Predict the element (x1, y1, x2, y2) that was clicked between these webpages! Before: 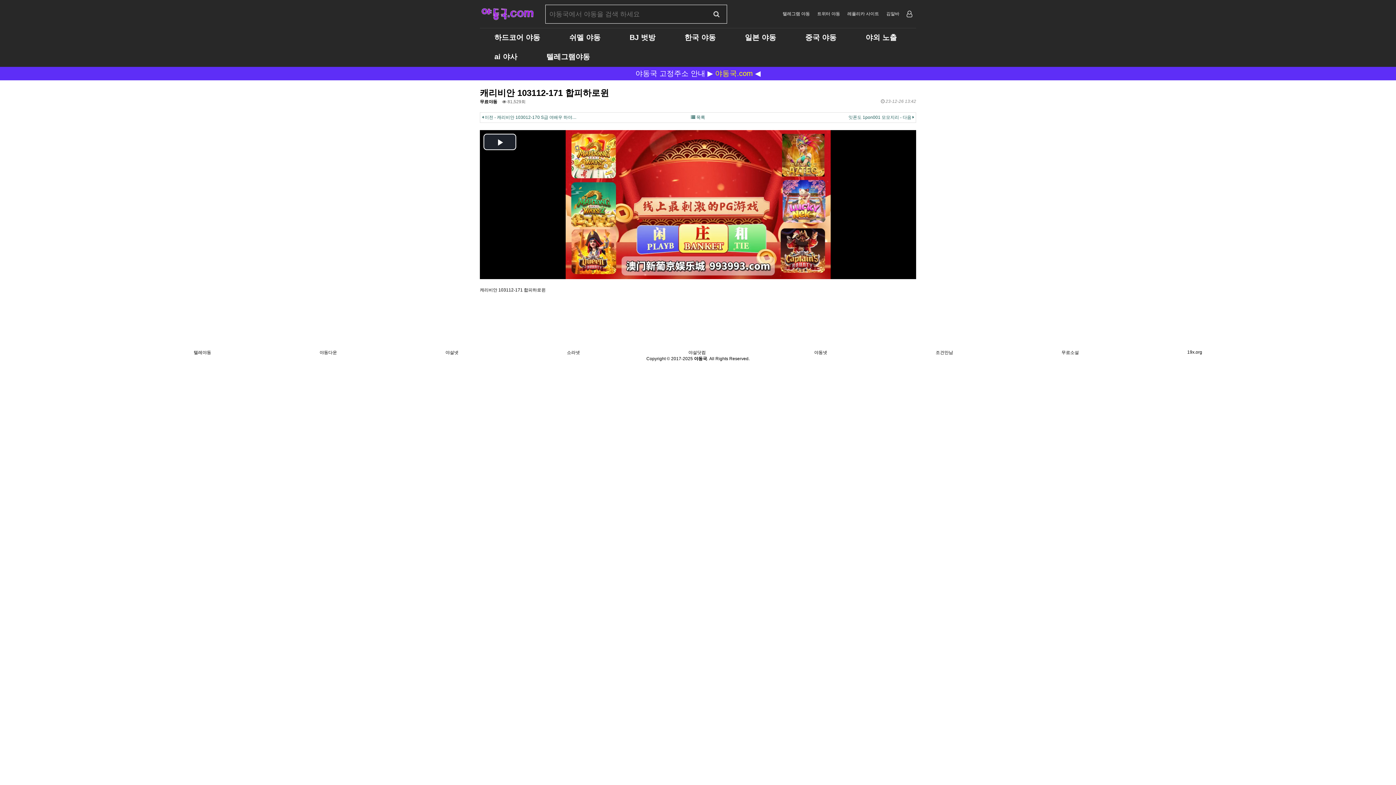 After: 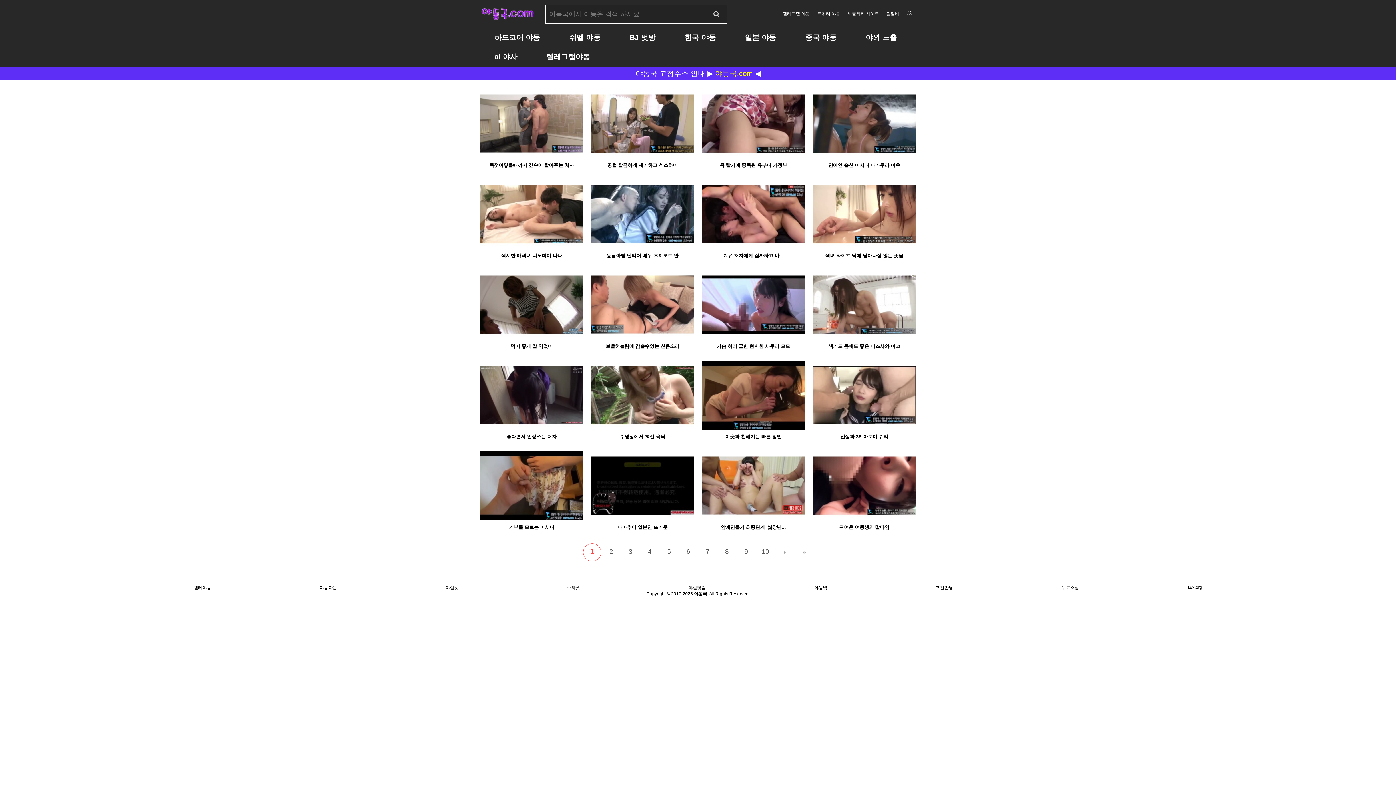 Action: bbox: (745, 28, 776, 46) label: 일본 야동